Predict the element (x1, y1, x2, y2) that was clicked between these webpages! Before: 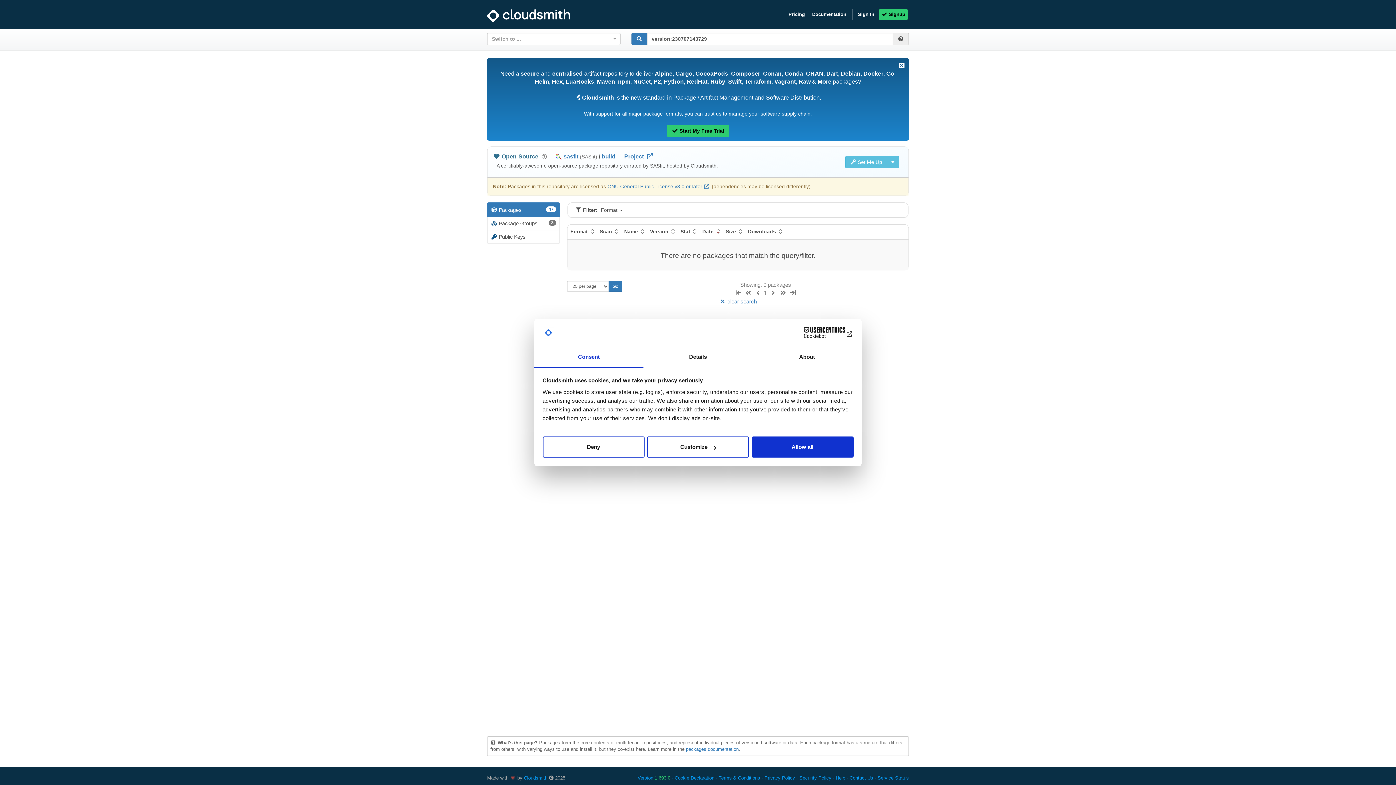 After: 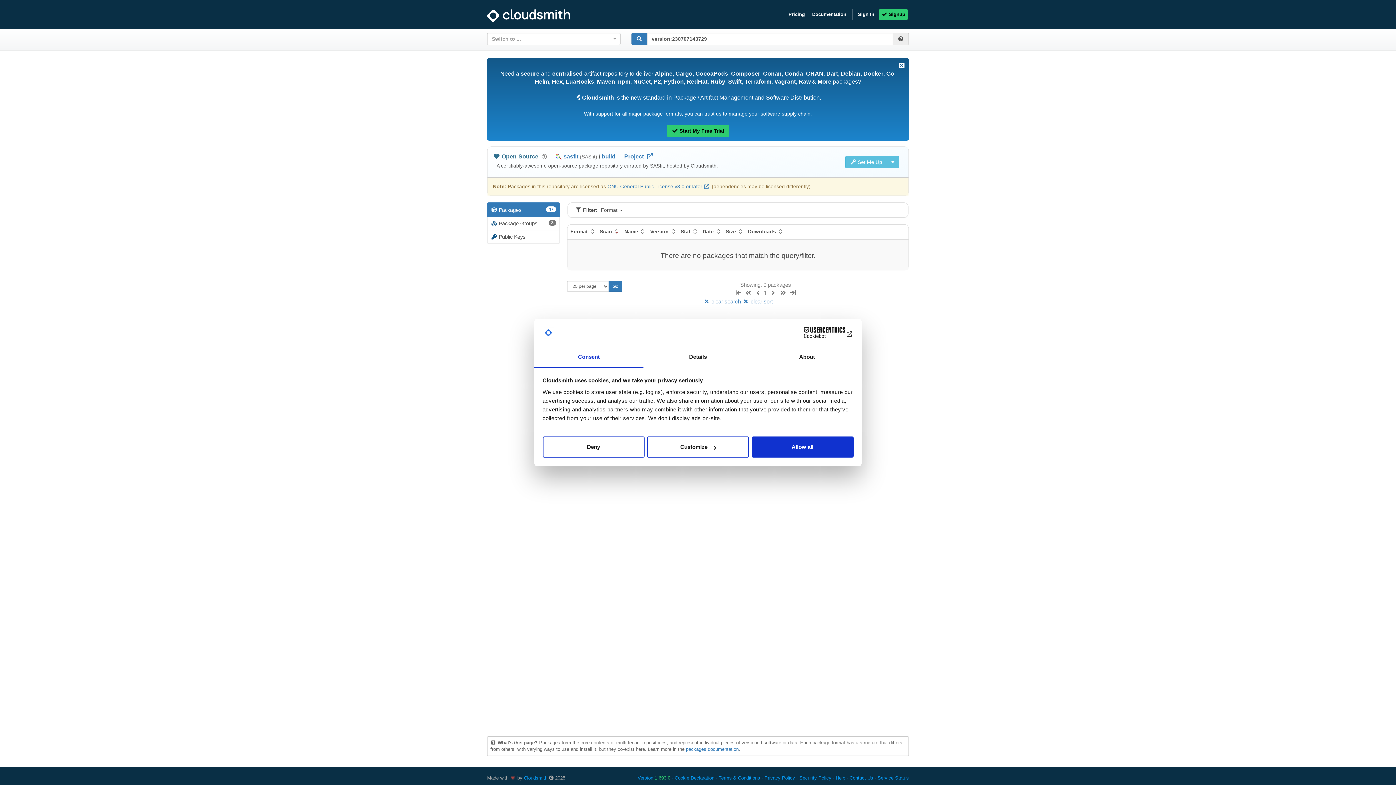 Action: bbox: (613, 229, 620, 234)